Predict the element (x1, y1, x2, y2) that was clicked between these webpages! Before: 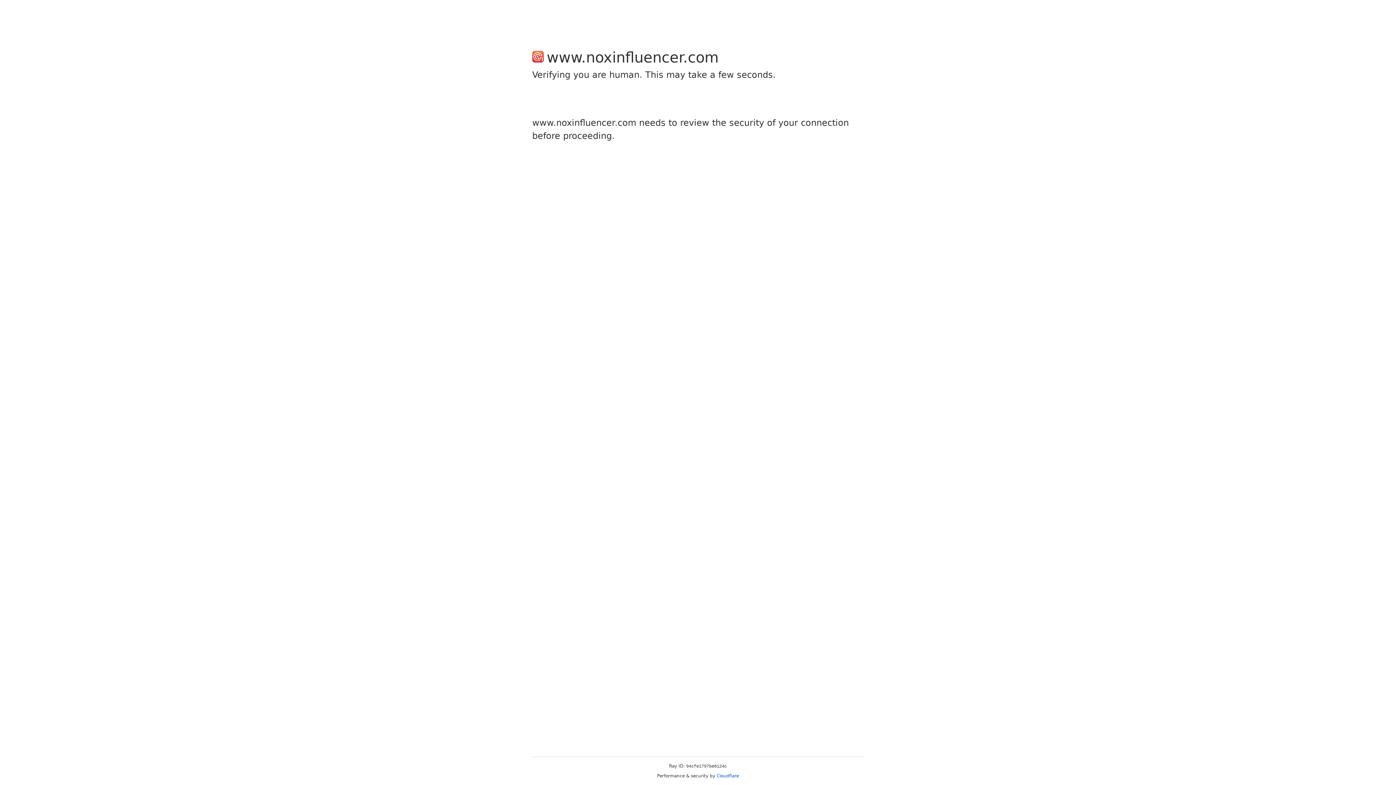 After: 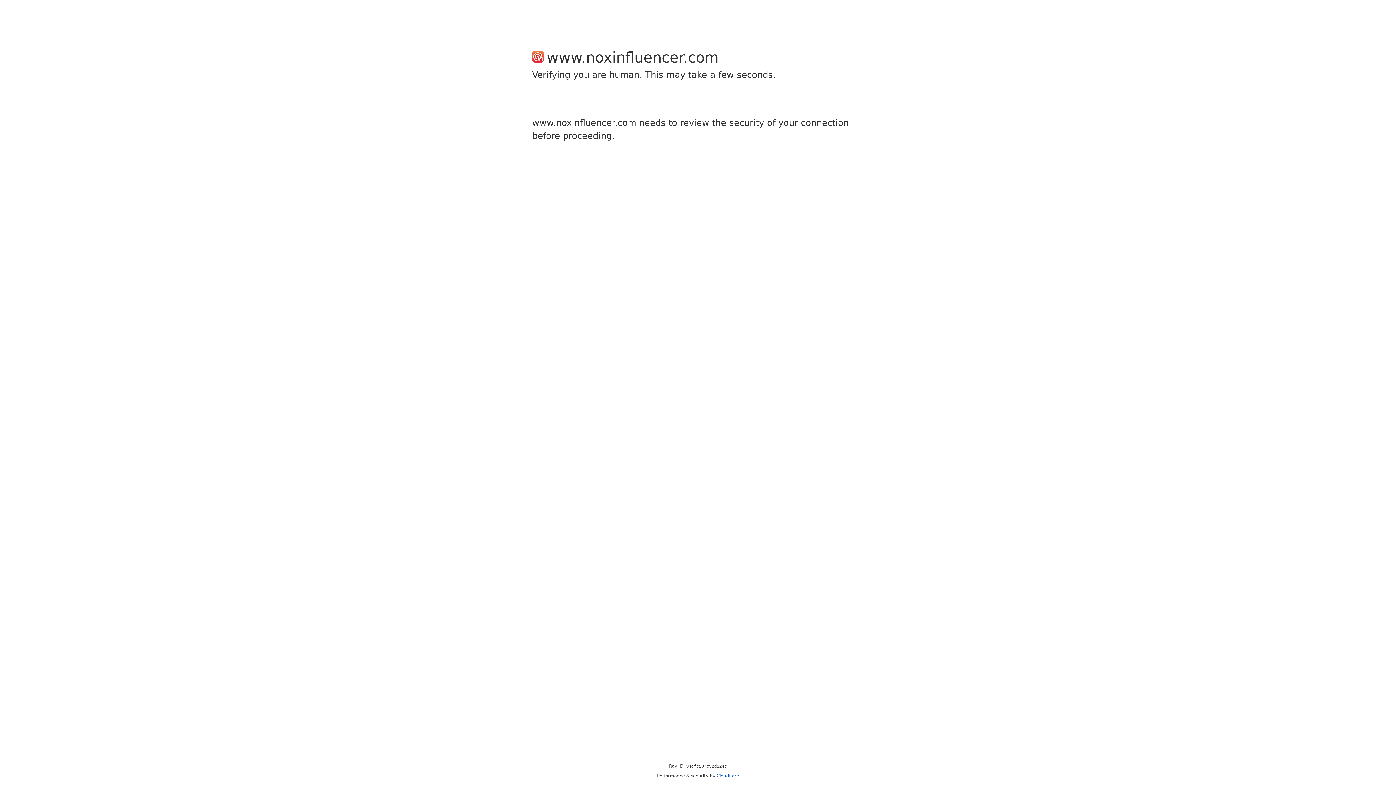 Action: bbox: (716, 773, 739, 778) label: Cloudflare